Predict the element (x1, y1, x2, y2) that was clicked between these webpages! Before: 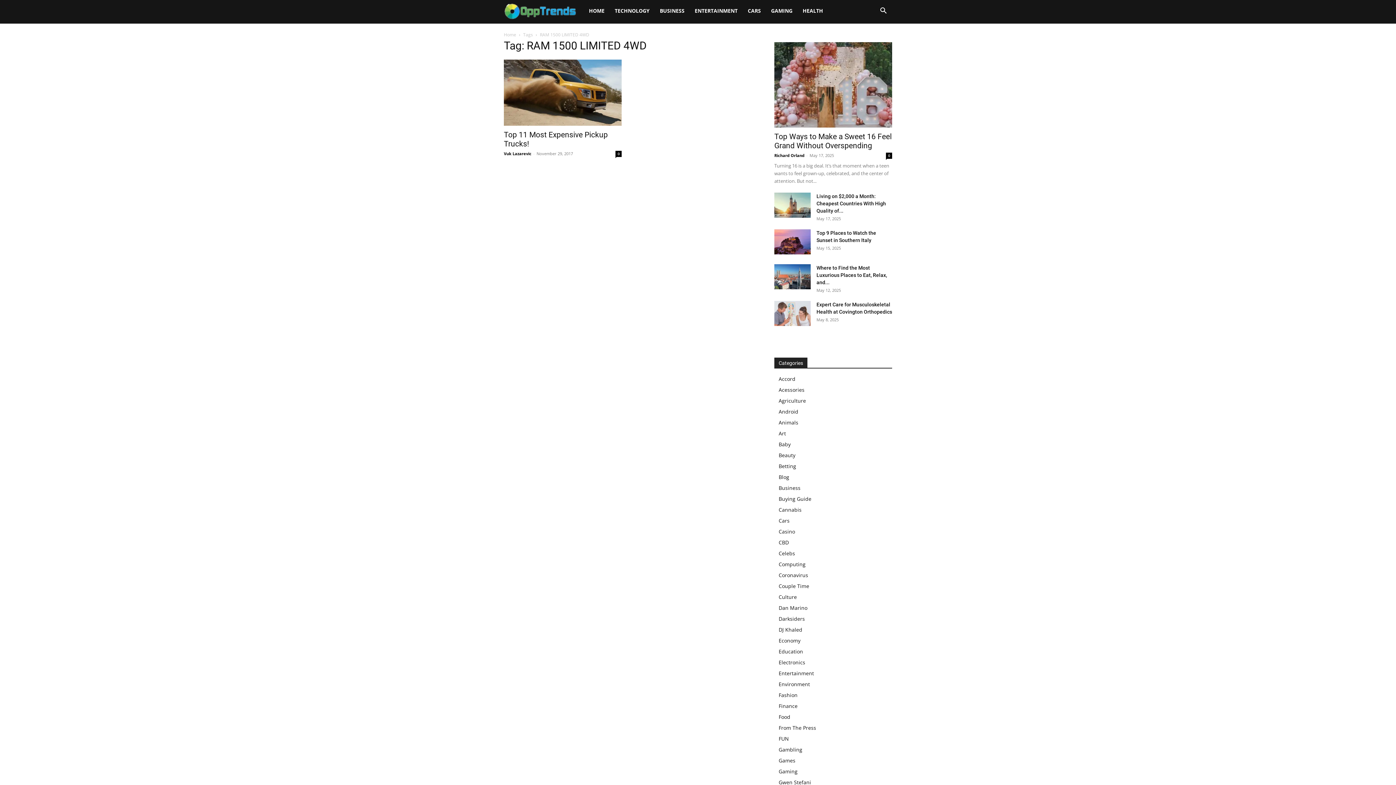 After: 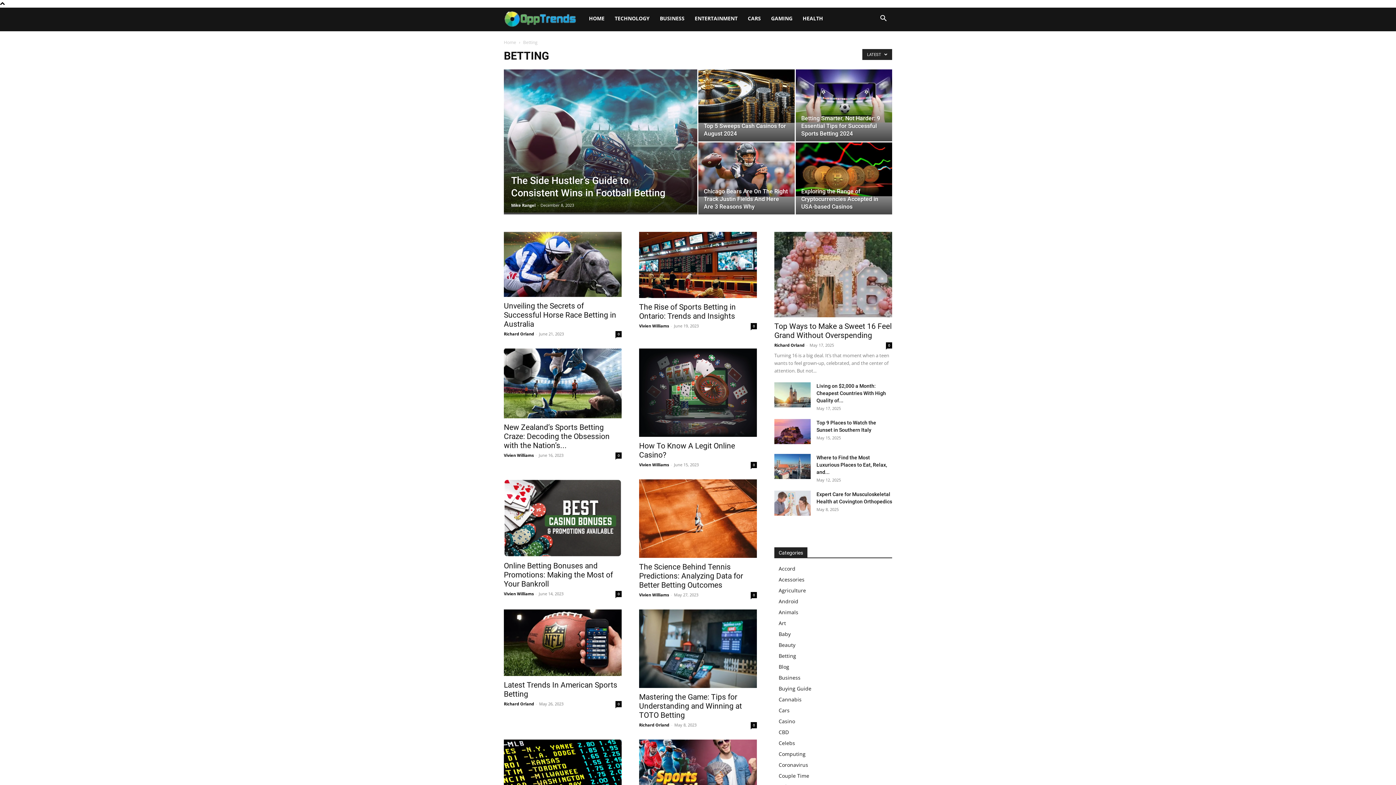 Action: label: Betting bbox: (778, 462, 796, 469)